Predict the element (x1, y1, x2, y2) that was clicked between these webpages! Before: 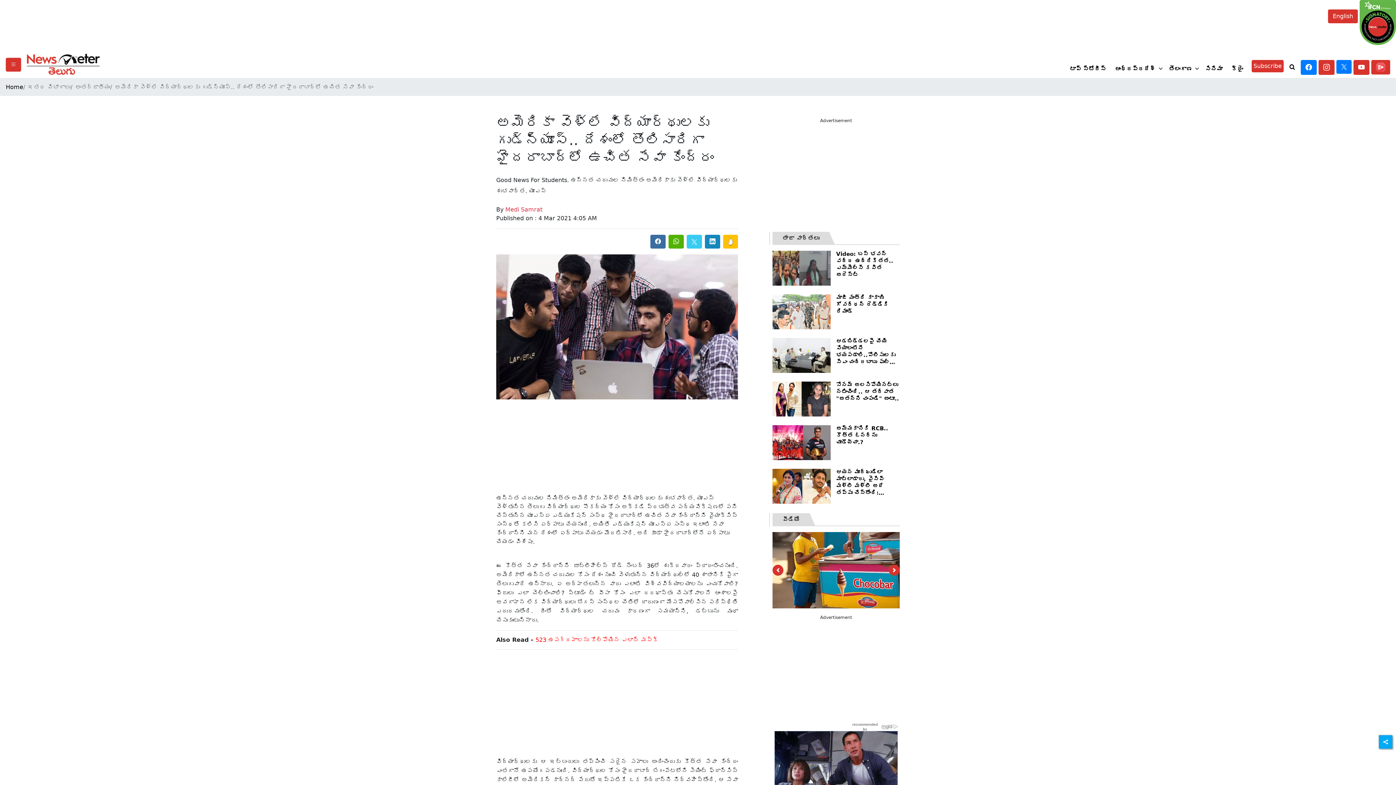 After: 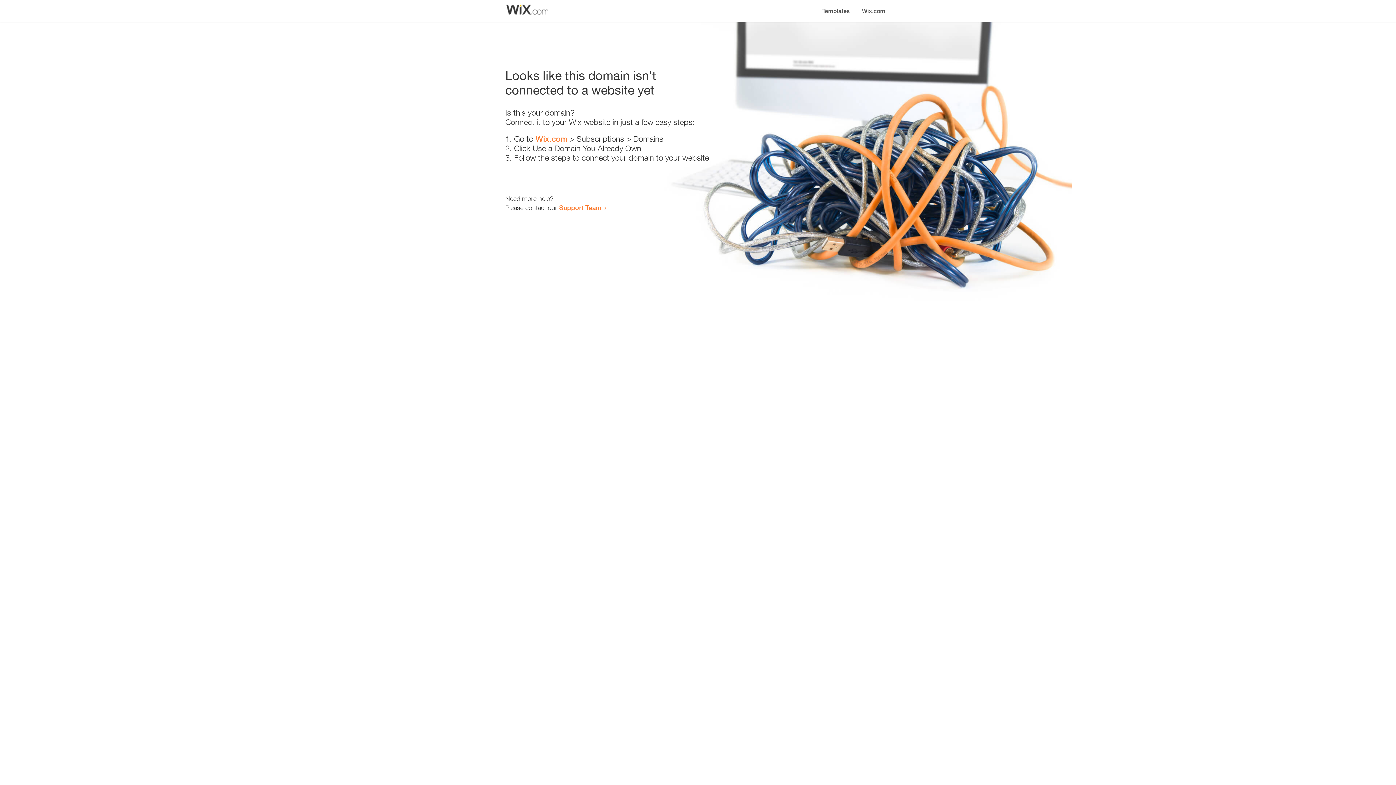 Action: bbox: (721, 238, 738, 245)